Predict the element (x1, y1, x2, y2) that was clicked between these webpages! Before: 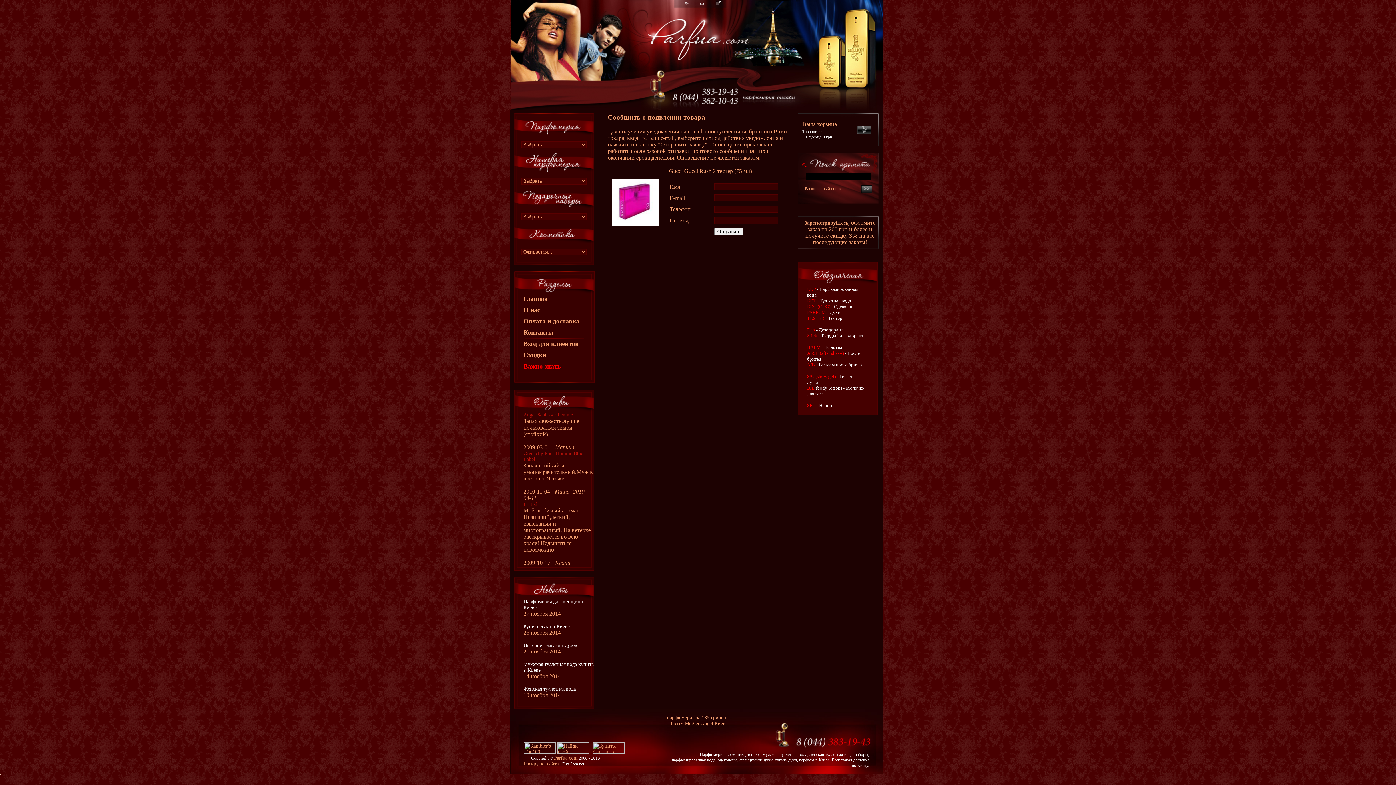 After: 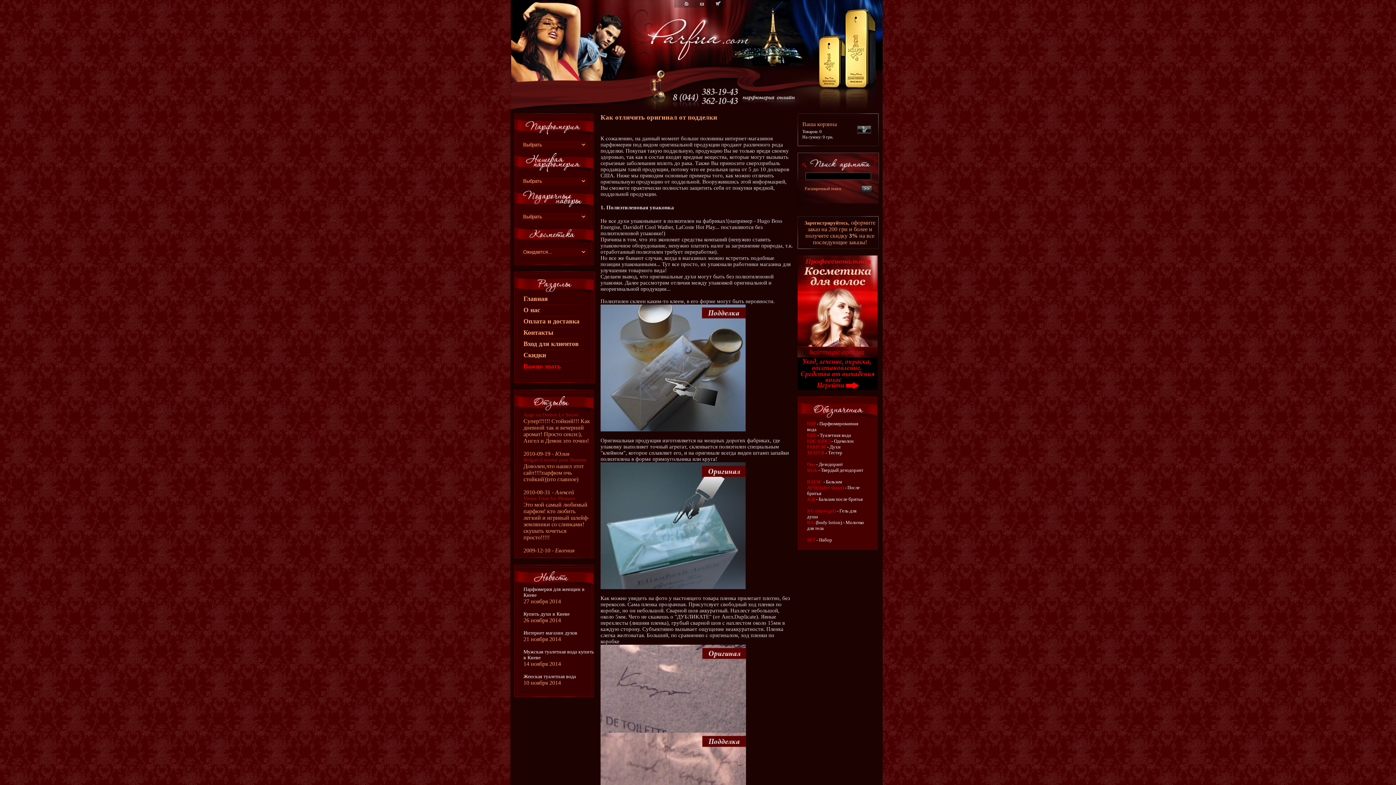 Action: label: Важно знать bbox: (523, 362, 561, 370)